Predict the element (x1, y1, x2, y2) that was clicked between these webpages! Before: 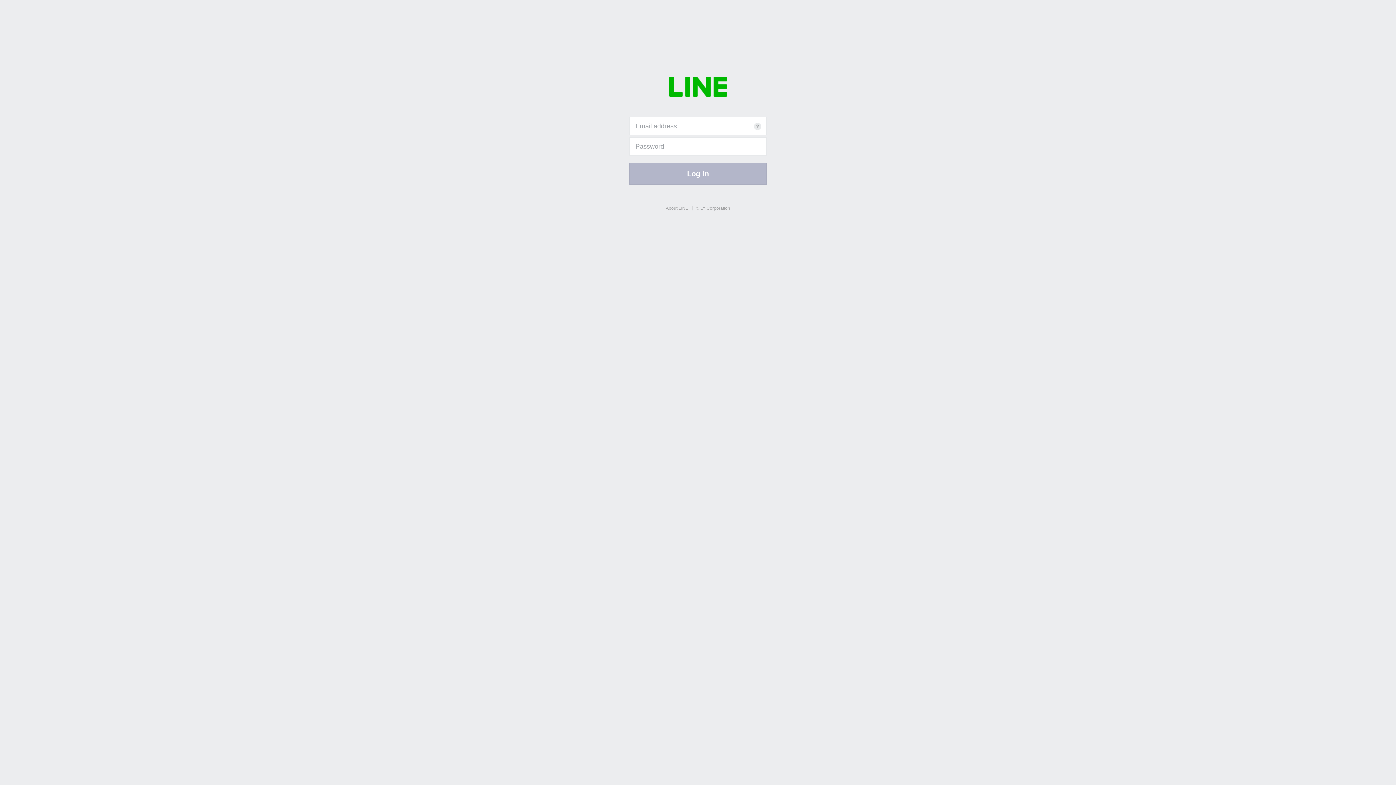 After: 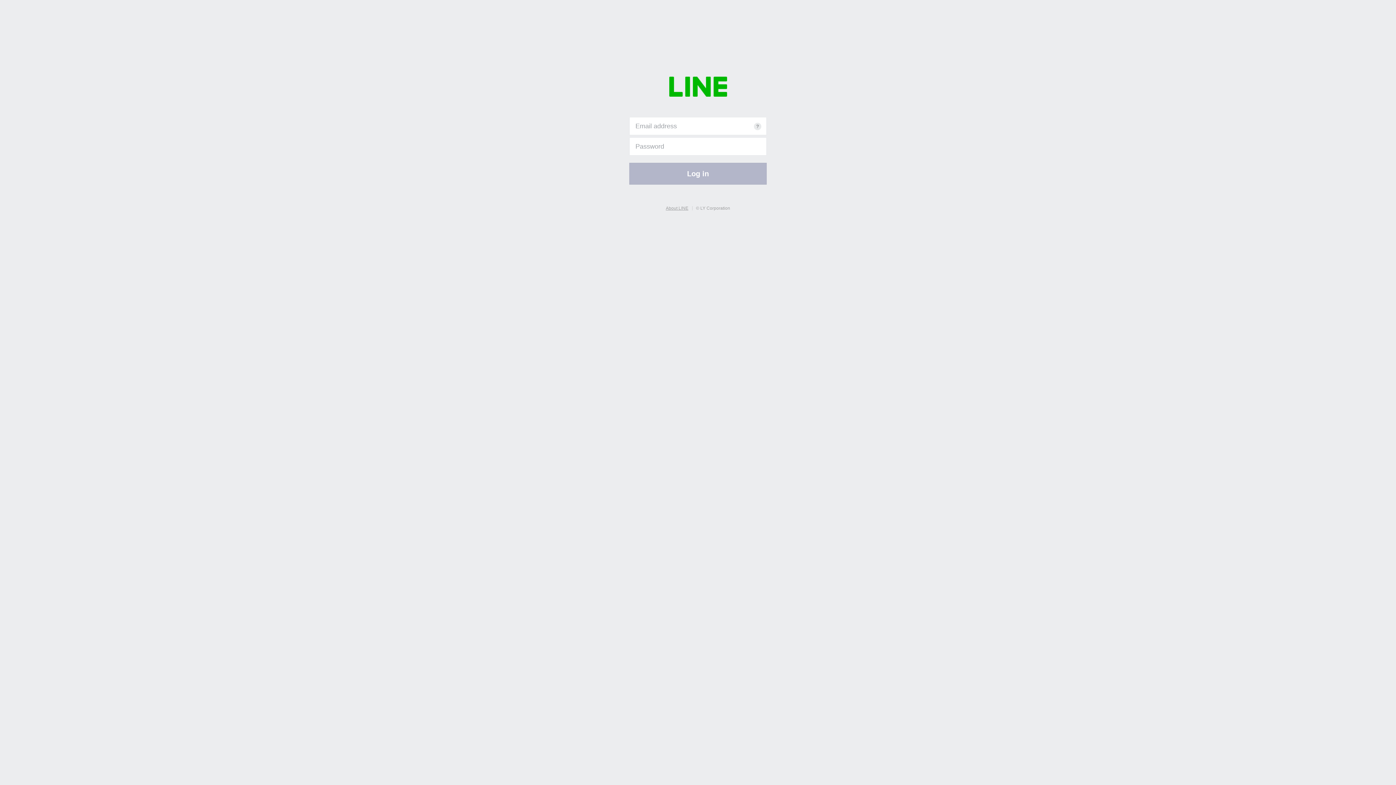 Action: bbox: (666, 205, 688, 210) label: About LINE